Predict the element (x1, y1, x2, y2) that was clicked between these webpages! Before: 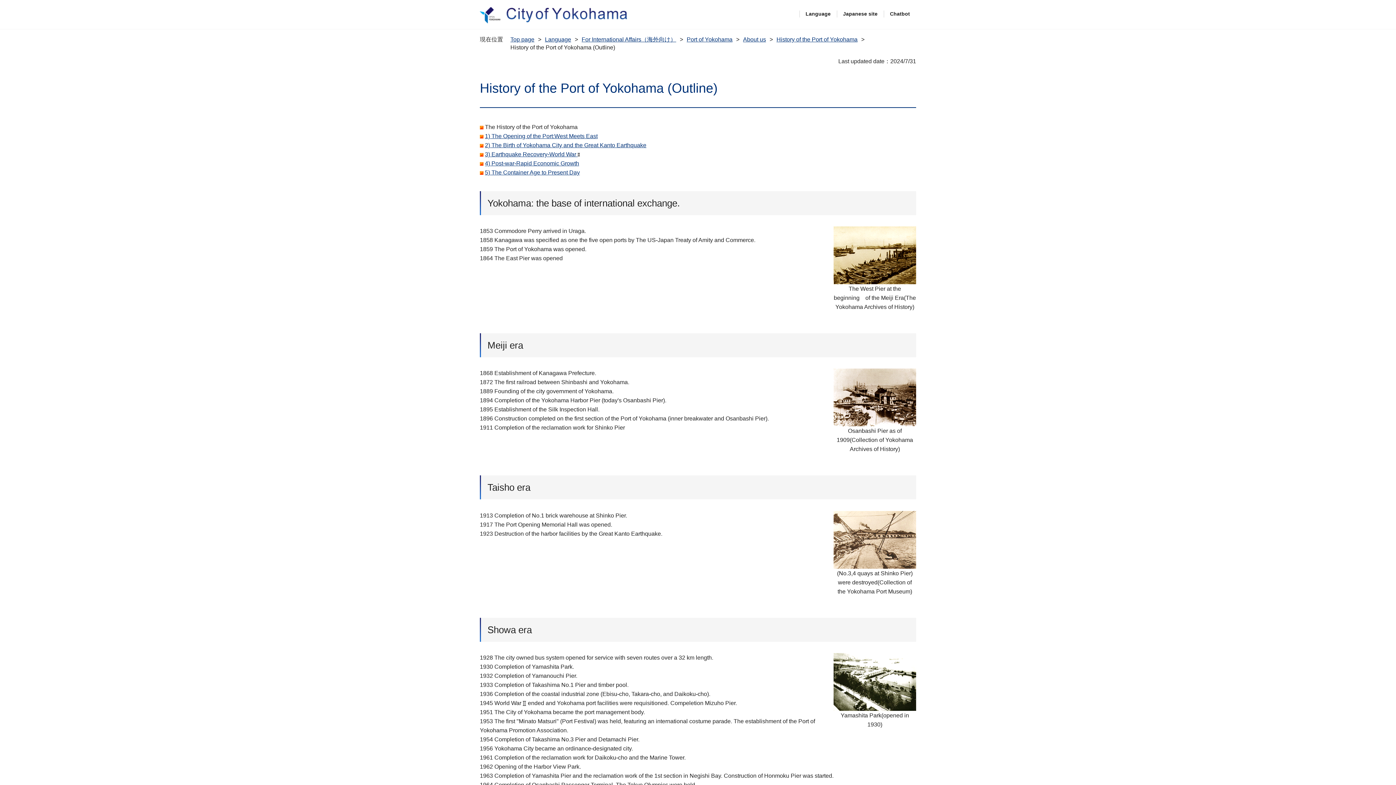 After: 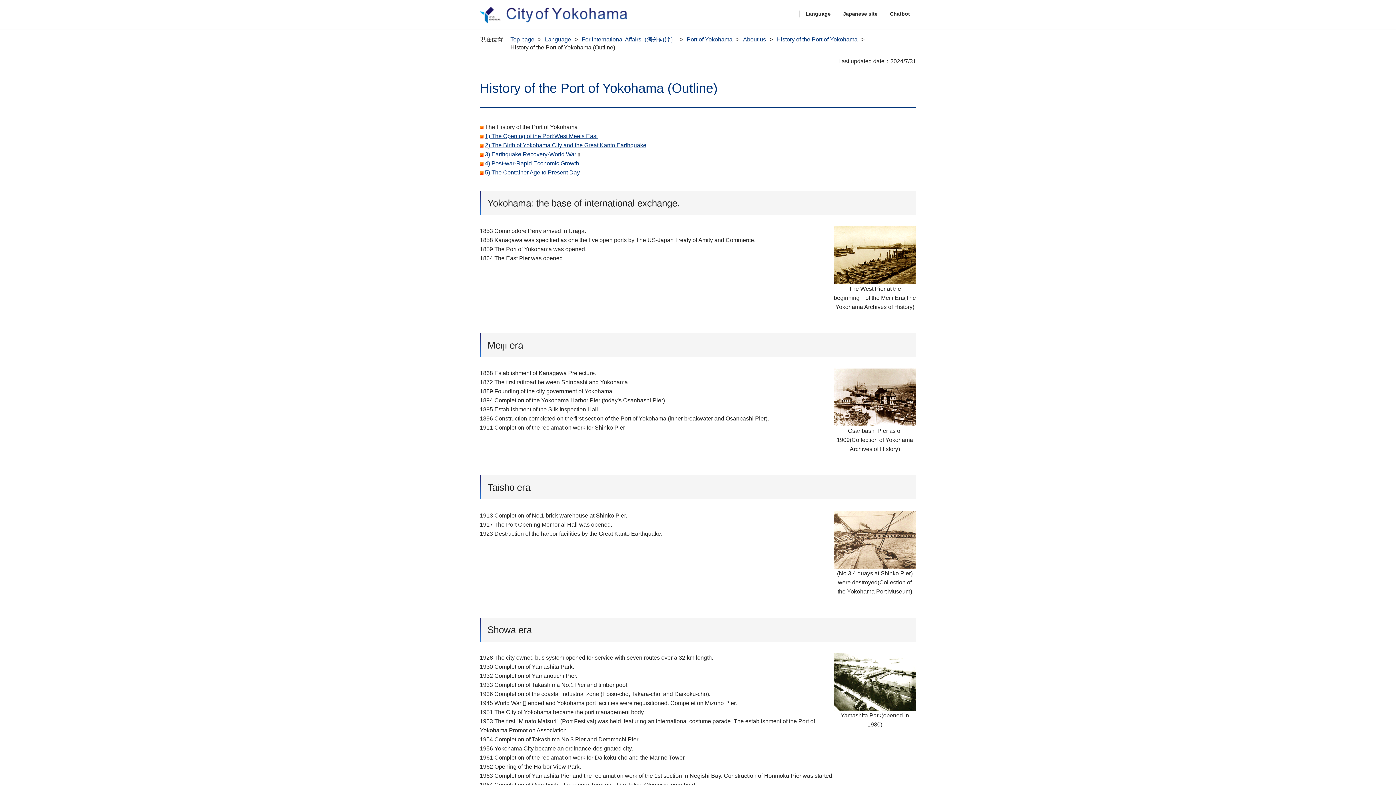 Action: label: Chatbot bbox: (890, 10, 910, 17)